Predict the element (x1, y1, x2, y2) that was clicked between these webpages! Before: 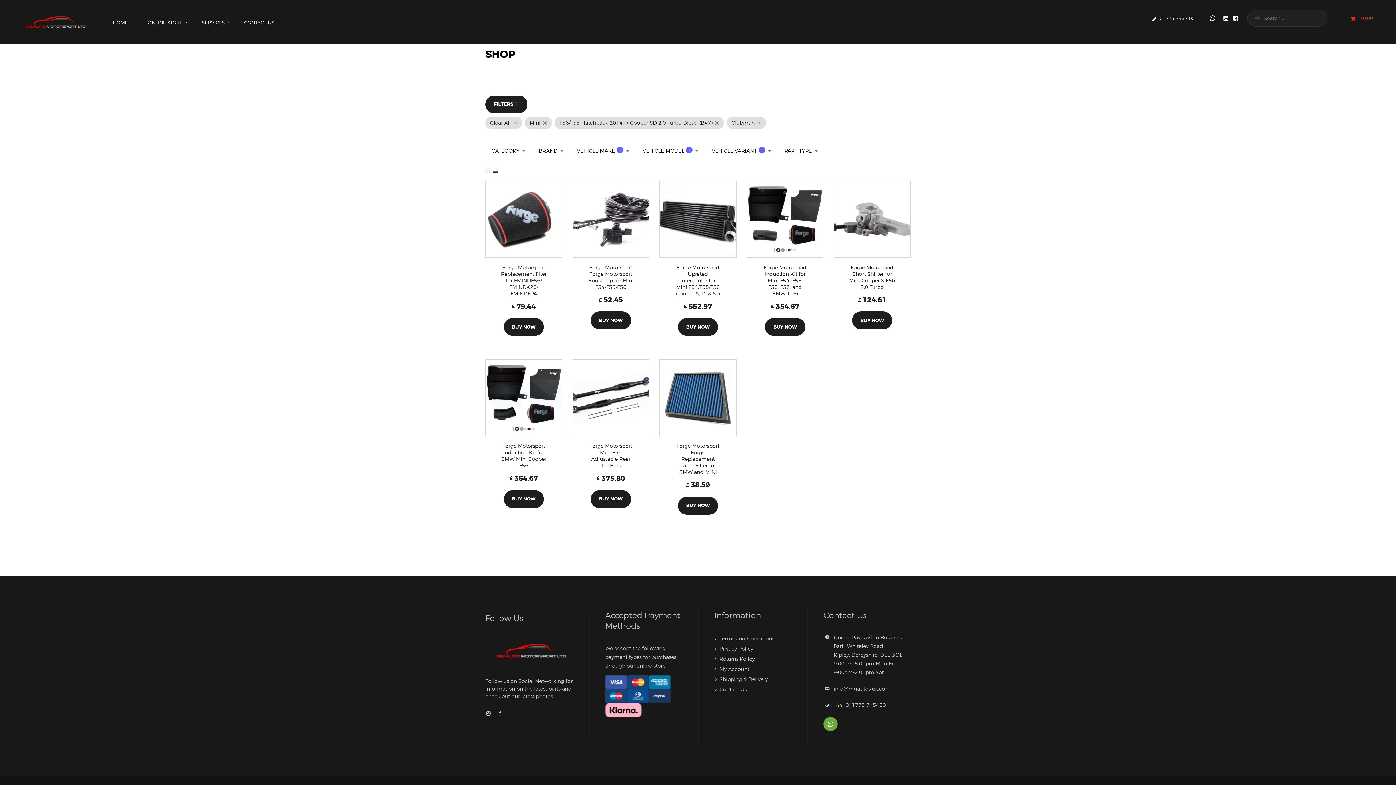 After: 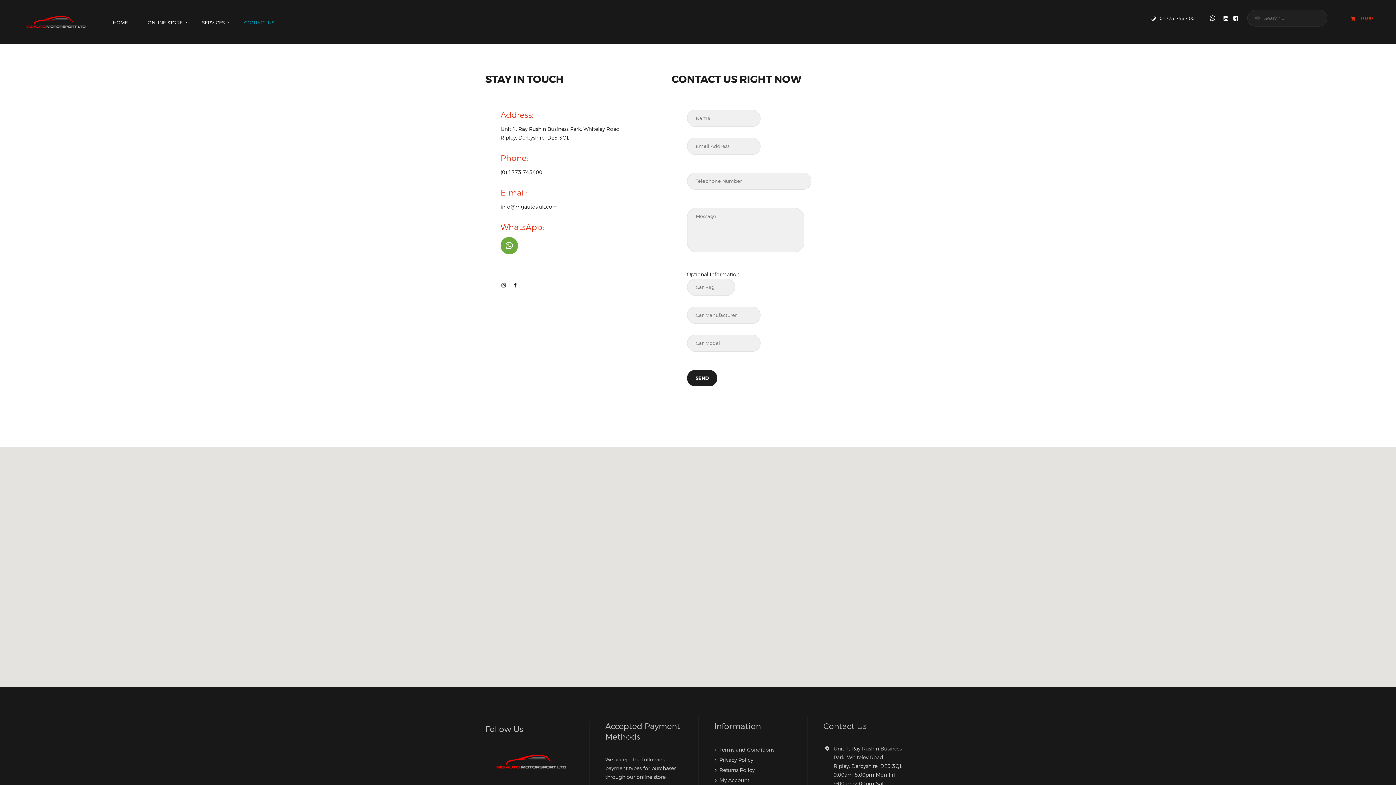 Action: label: CONTACT US bbox: (234, 14, 284, 30)